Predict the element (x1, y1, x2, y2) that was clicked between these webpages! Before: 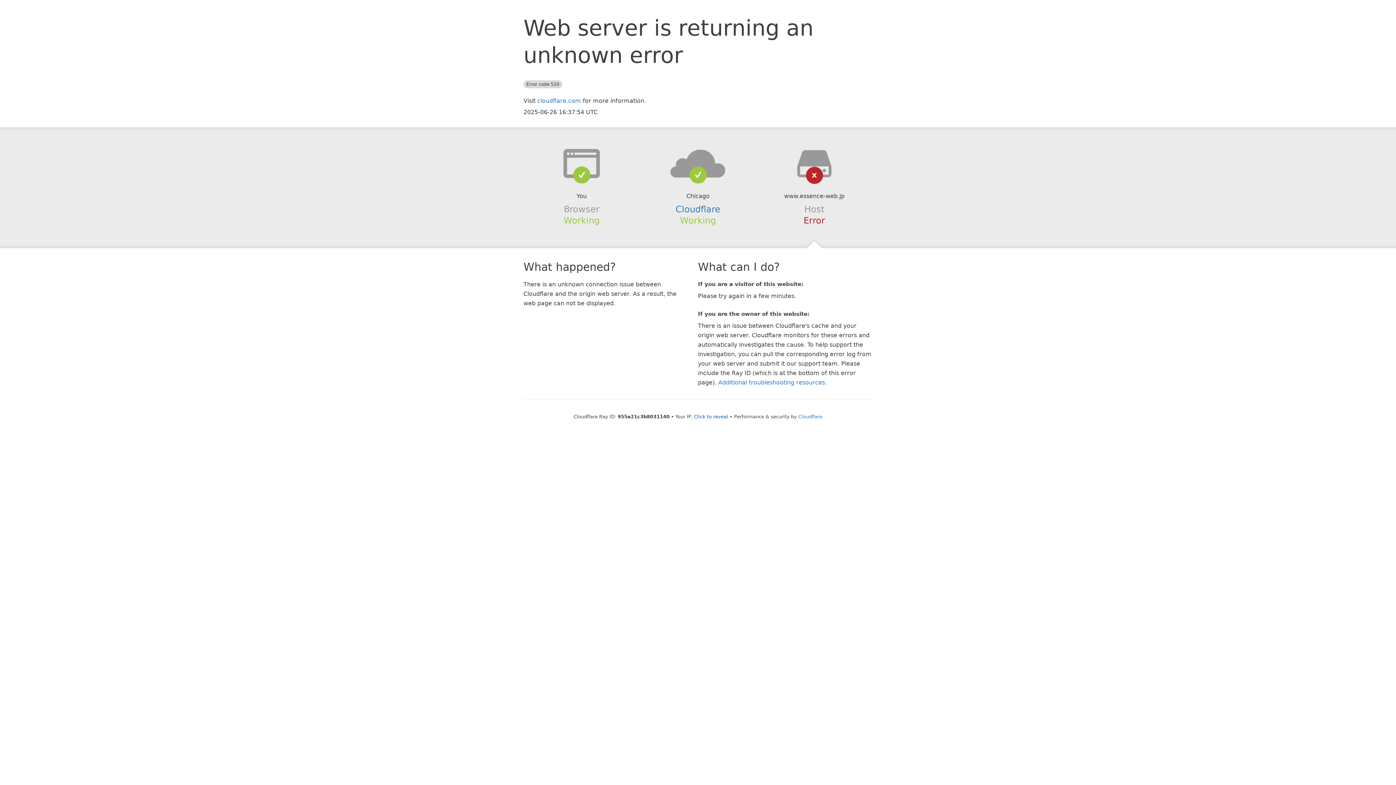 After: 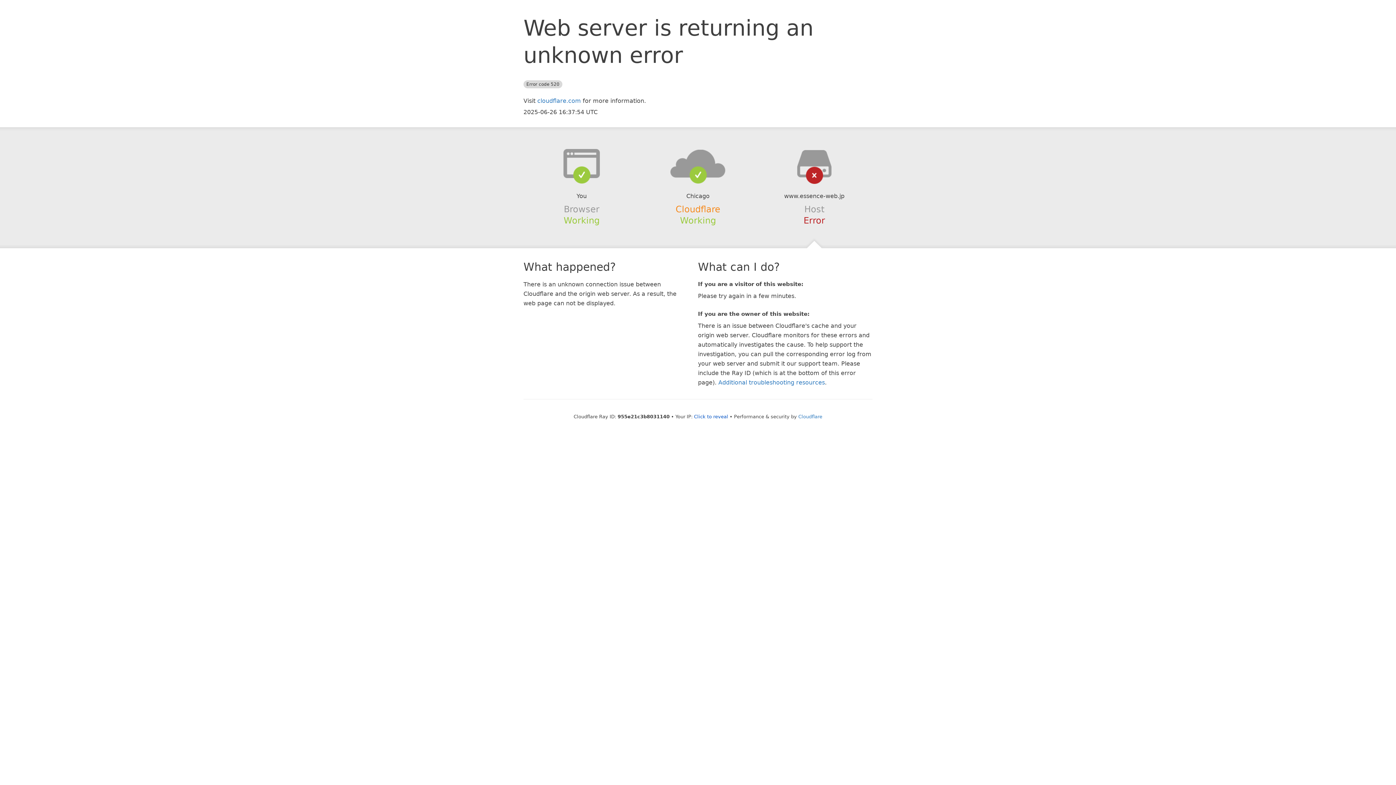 Action: label: Cloudflare bbox: (675, 204, 720, 214)